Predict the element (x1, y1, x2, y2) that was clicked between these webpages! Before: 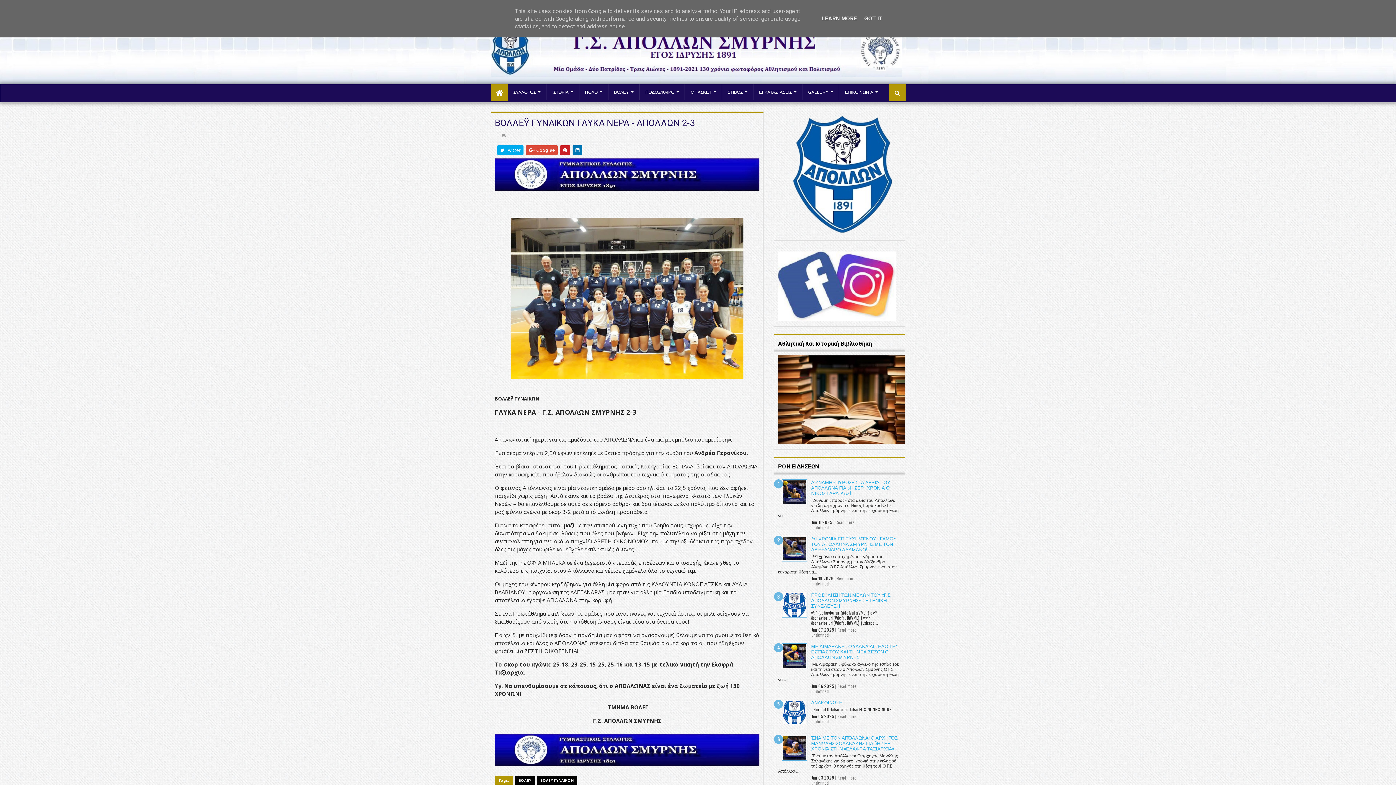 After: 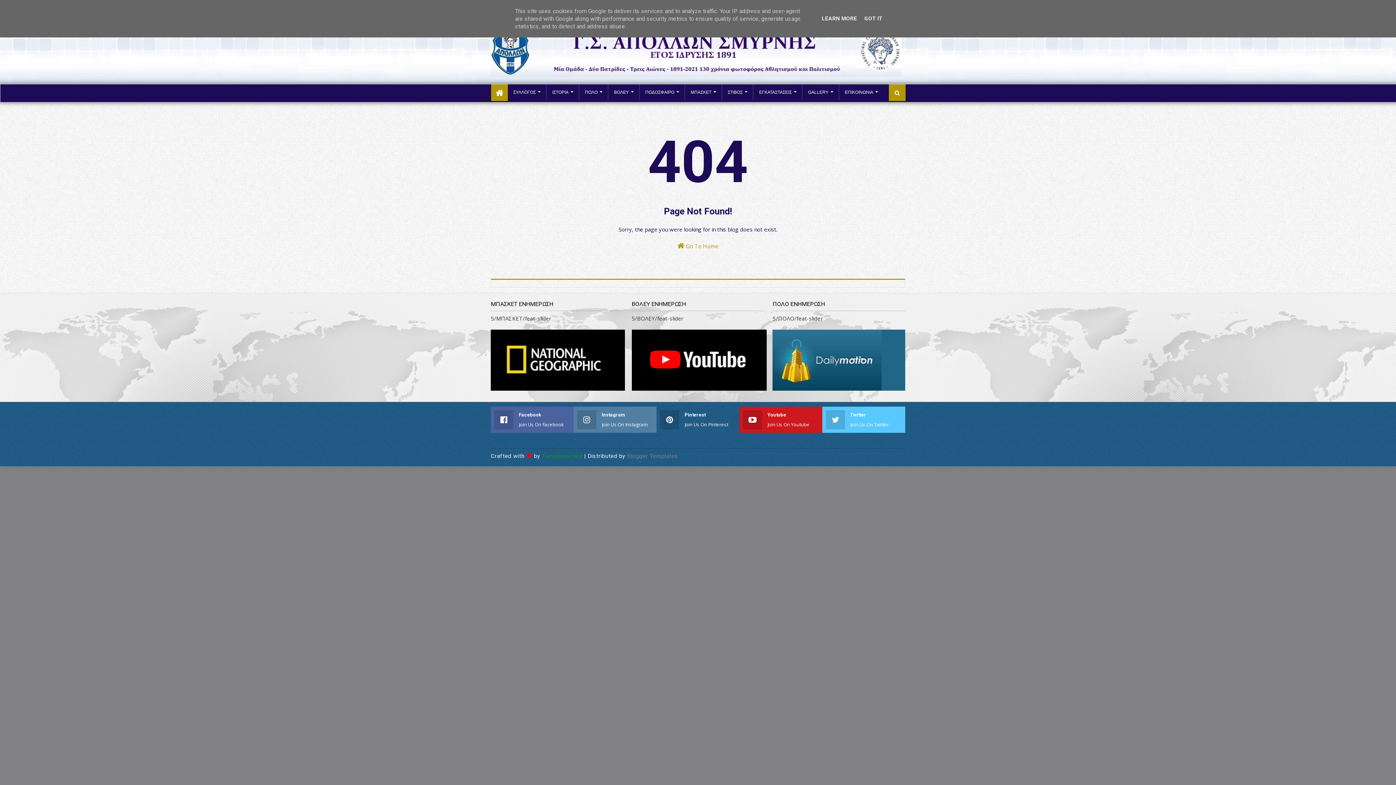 Action: label: undefined bbox: (811, 688, 829, 694)